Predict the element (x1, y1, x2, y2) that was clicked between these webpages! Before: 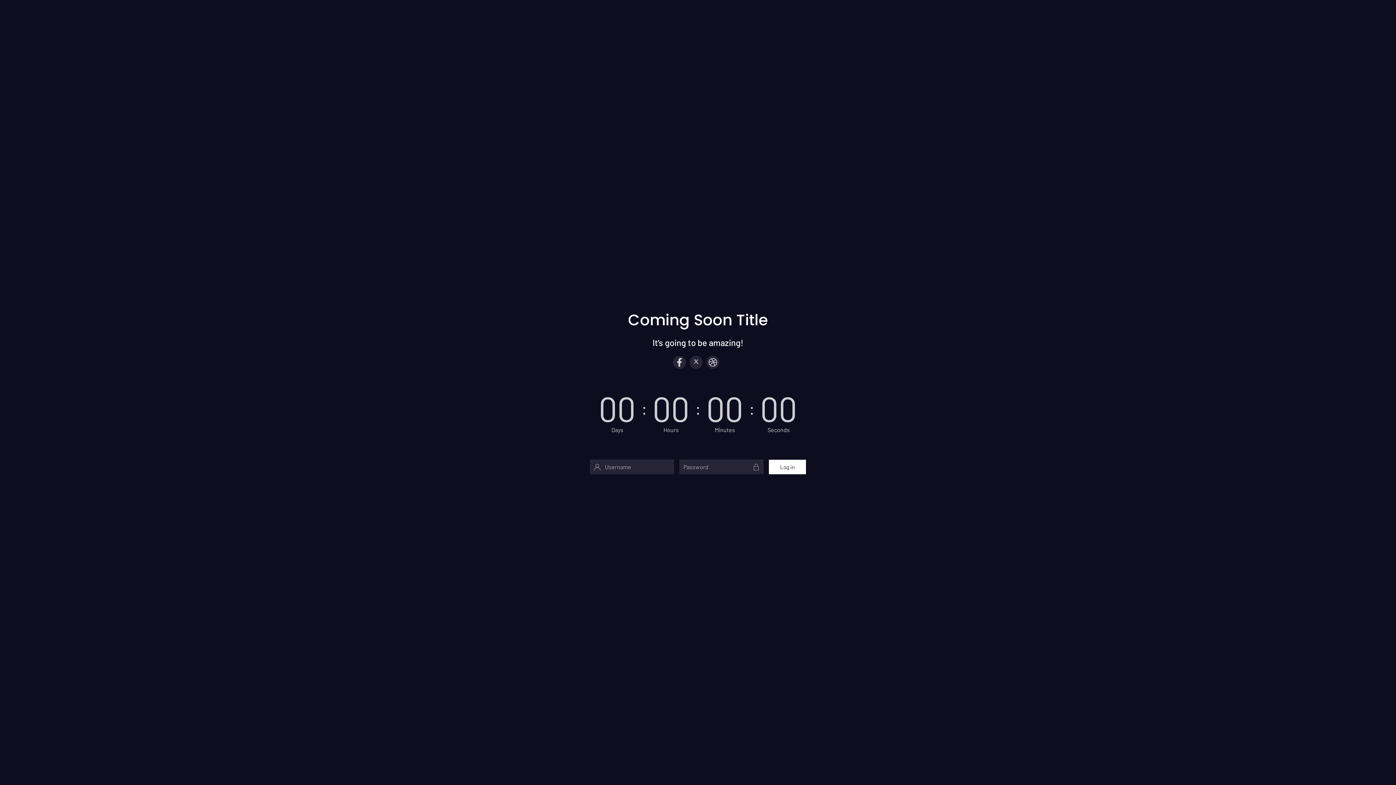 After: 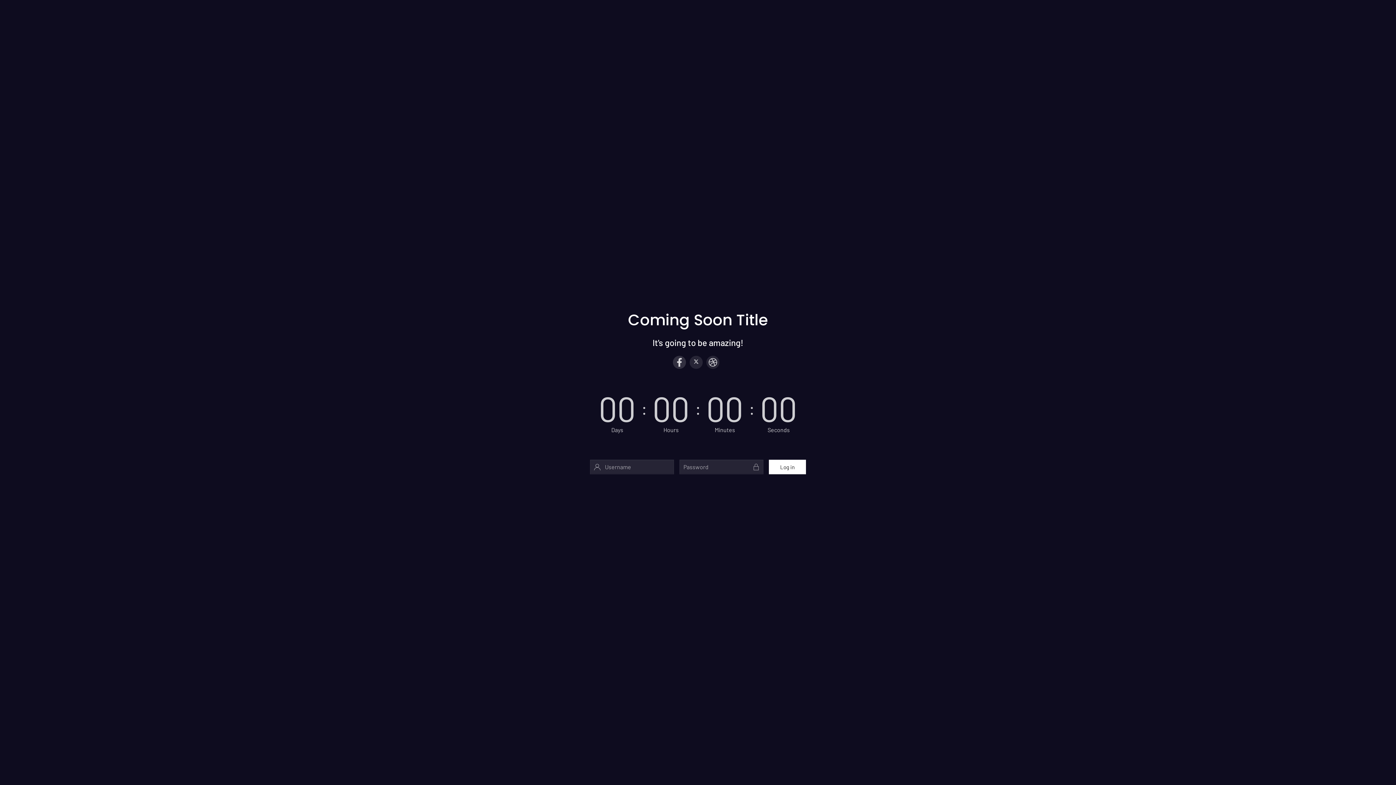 Action: bbox: (673, 355, 686, 368)